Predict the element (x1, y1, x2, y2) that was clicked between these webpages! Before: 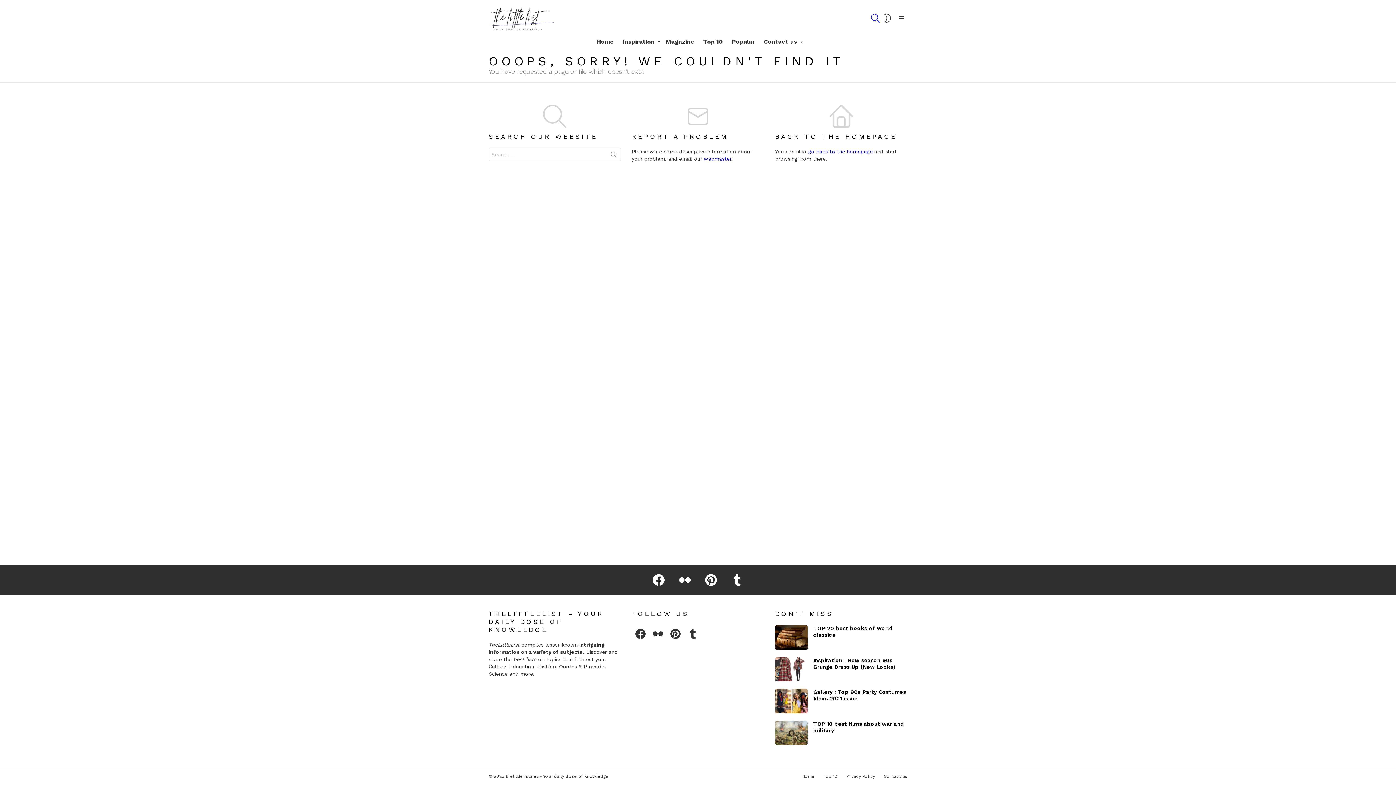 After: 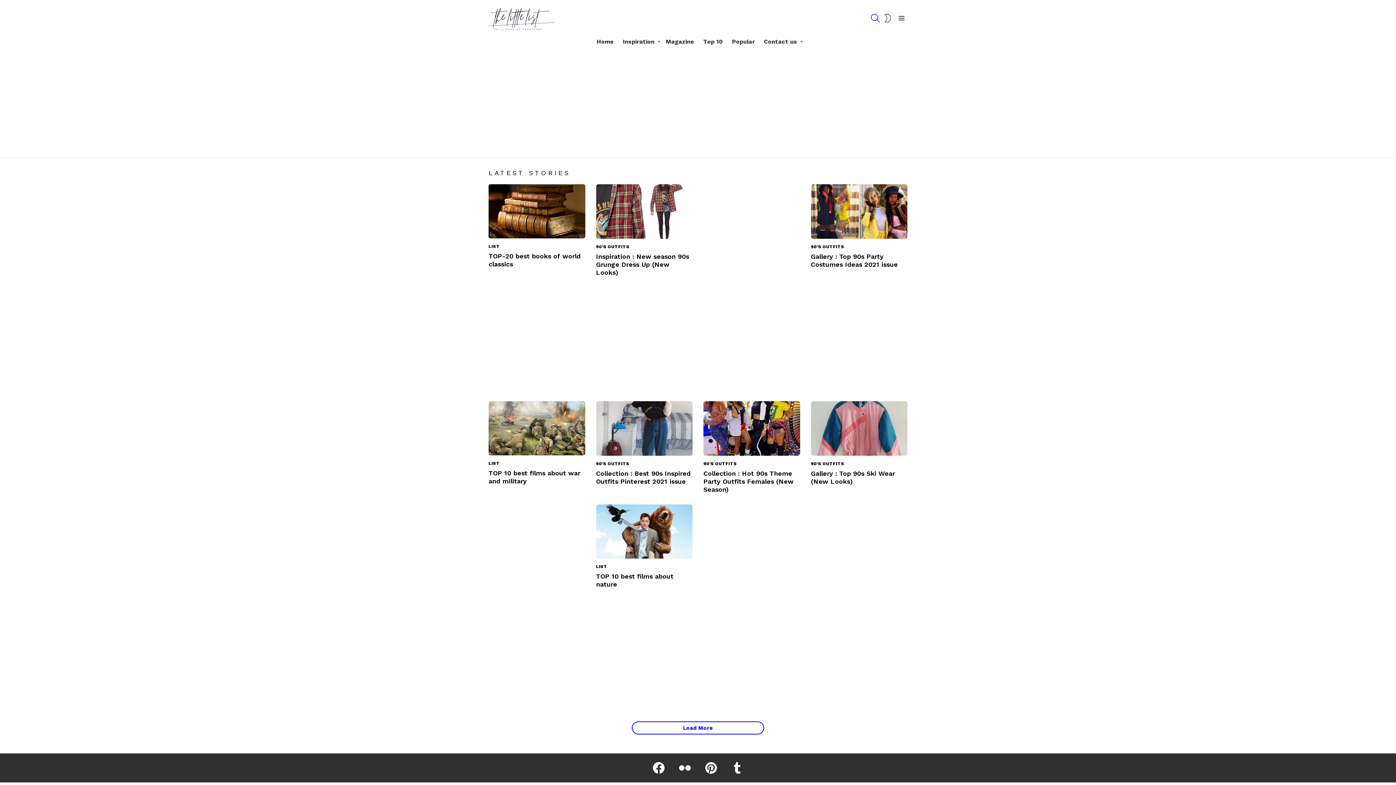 Action: bbox: (488, 5, 554, 30)